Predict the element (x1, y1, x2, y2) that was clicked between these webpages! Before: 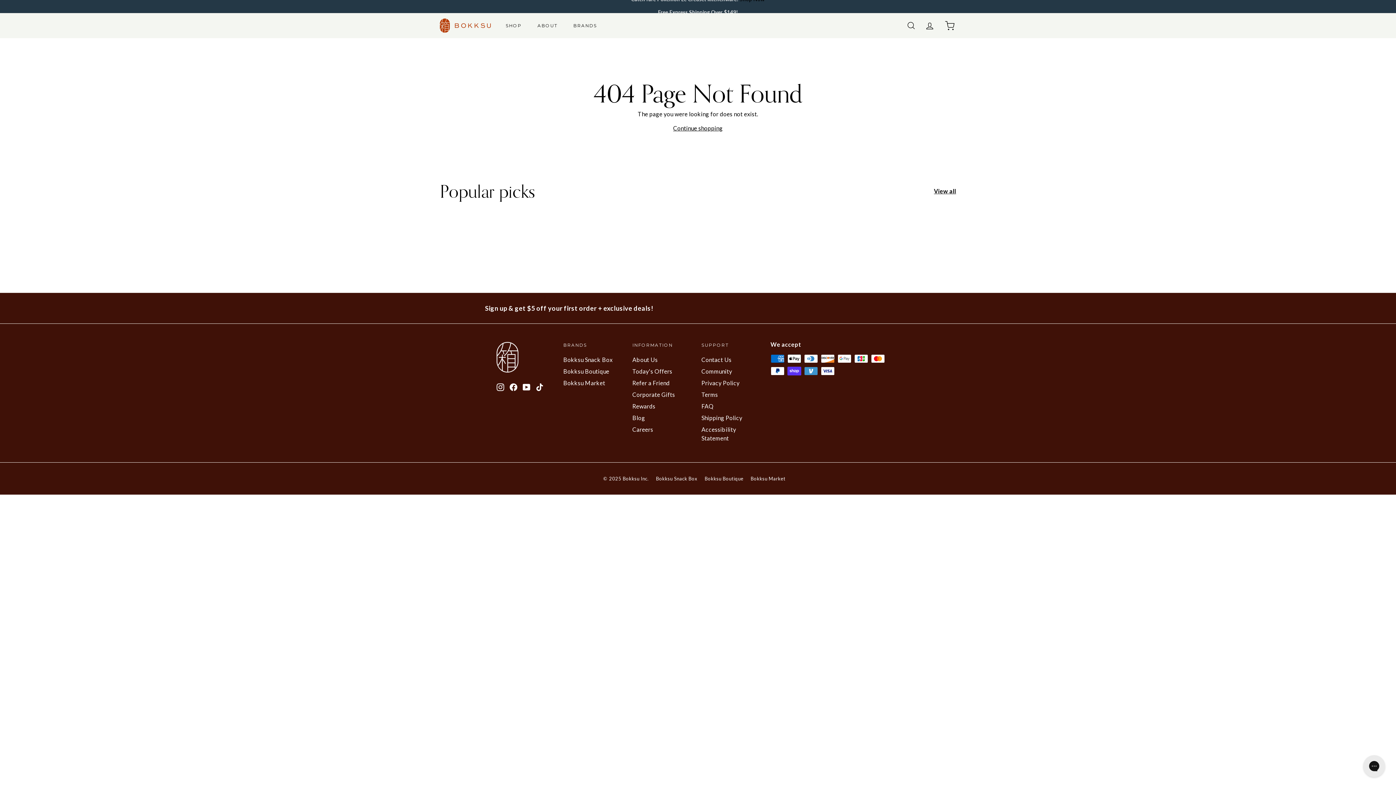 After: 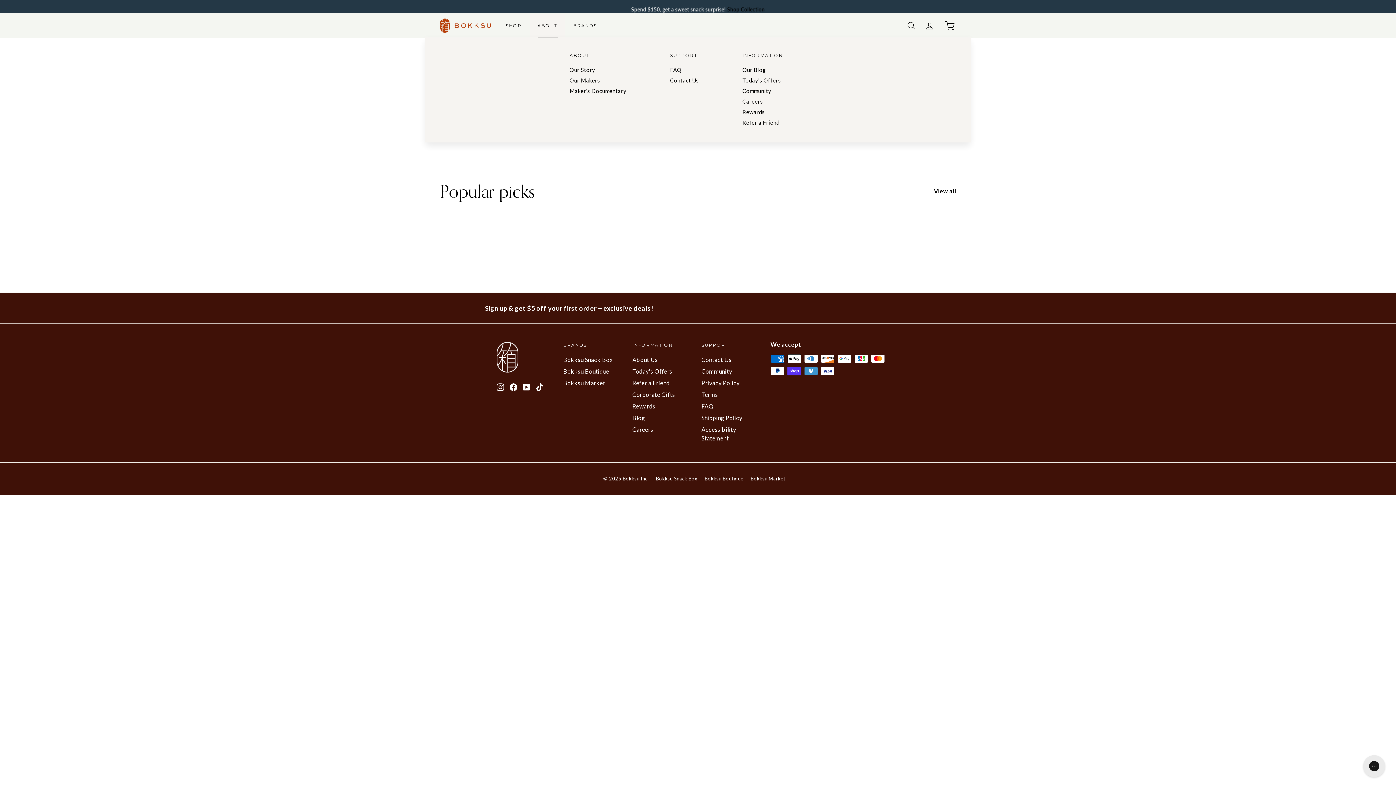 Action: label: ABOUT bbox: (530, 13, 564, 37)